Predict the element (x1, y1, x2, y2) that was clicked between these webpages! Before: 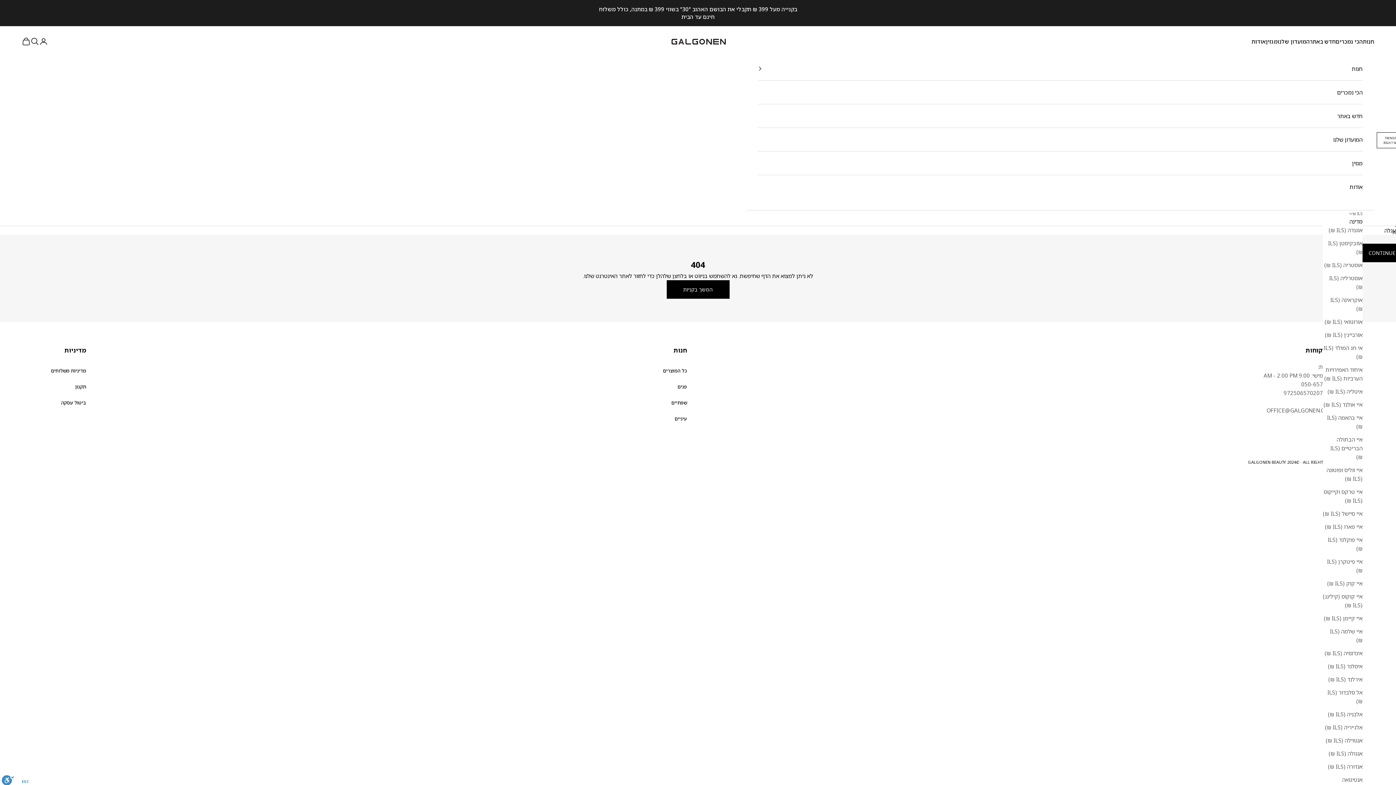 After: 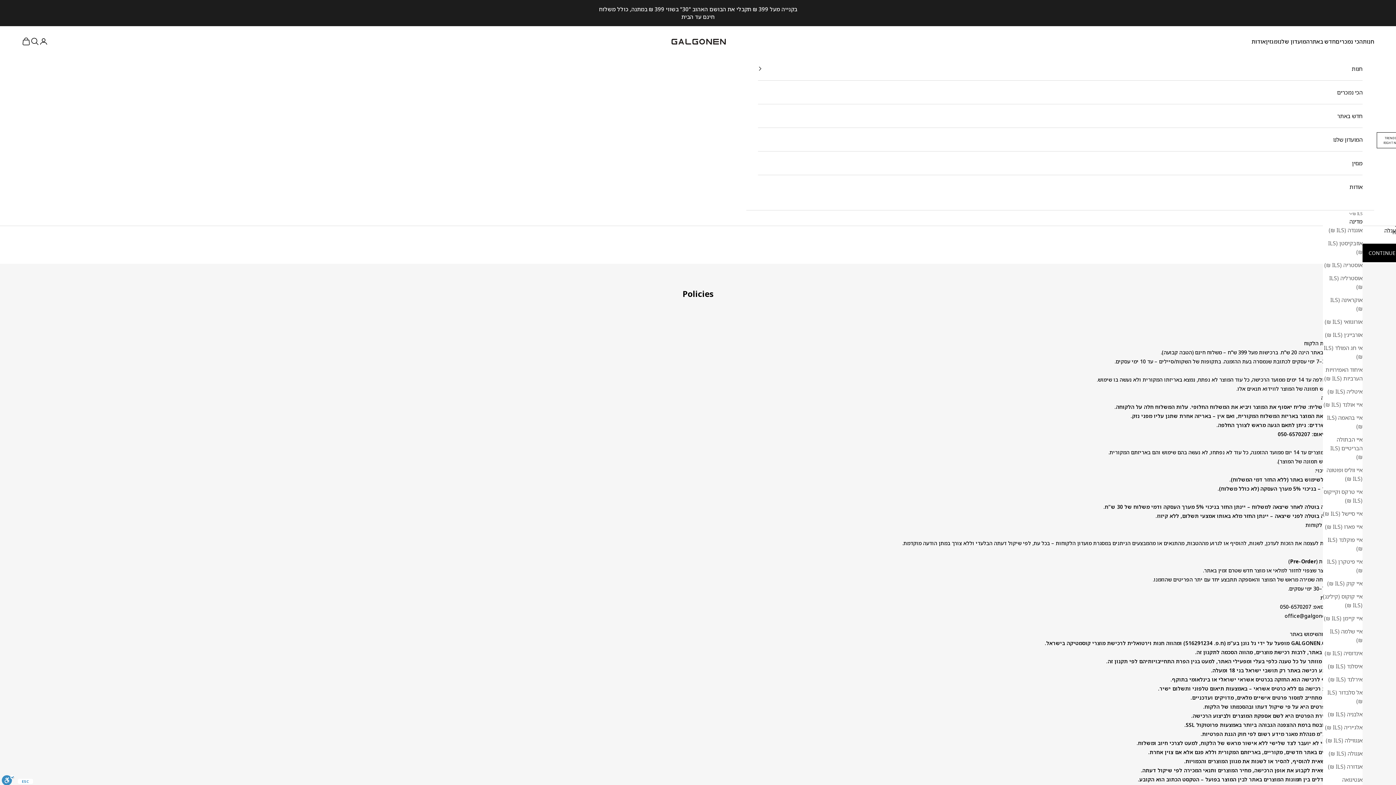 Action: label: תקנון bbox: (75, 383, 86, 390)